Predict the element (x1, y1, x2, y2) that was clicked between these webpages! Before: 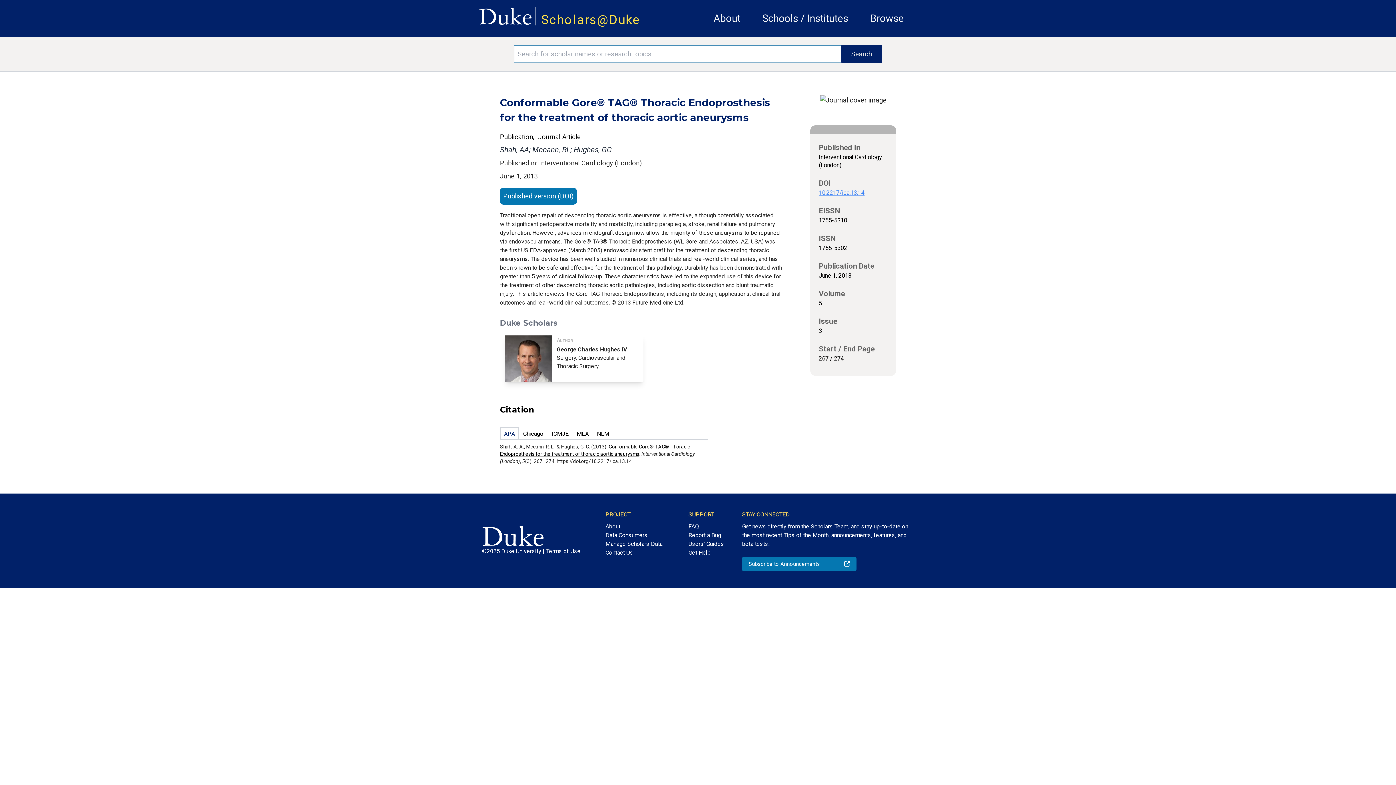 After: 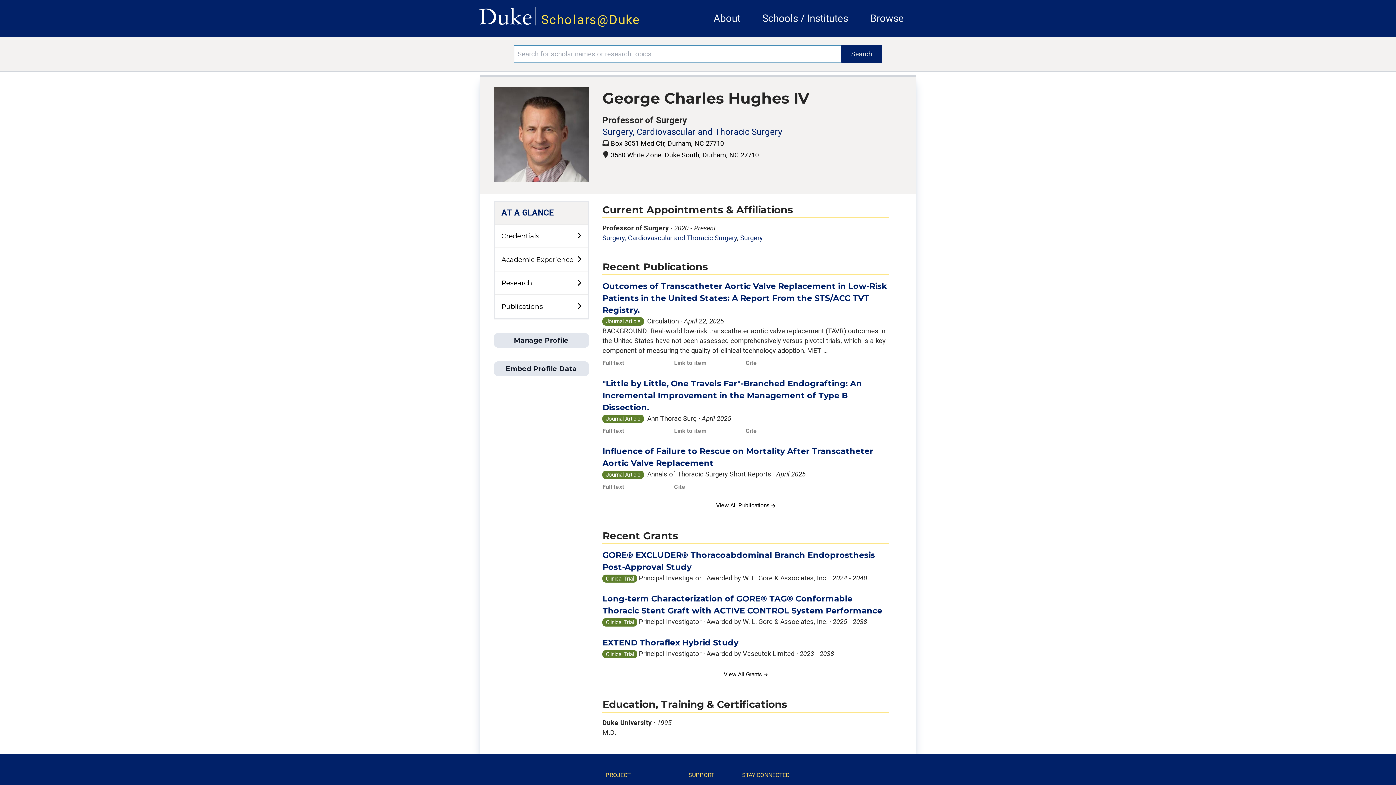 Action: label: Author
George Charles Hughes IV
Surgery, Cardiovascular and Thoracic Surgery bbox: (503, 335, 645, 382)